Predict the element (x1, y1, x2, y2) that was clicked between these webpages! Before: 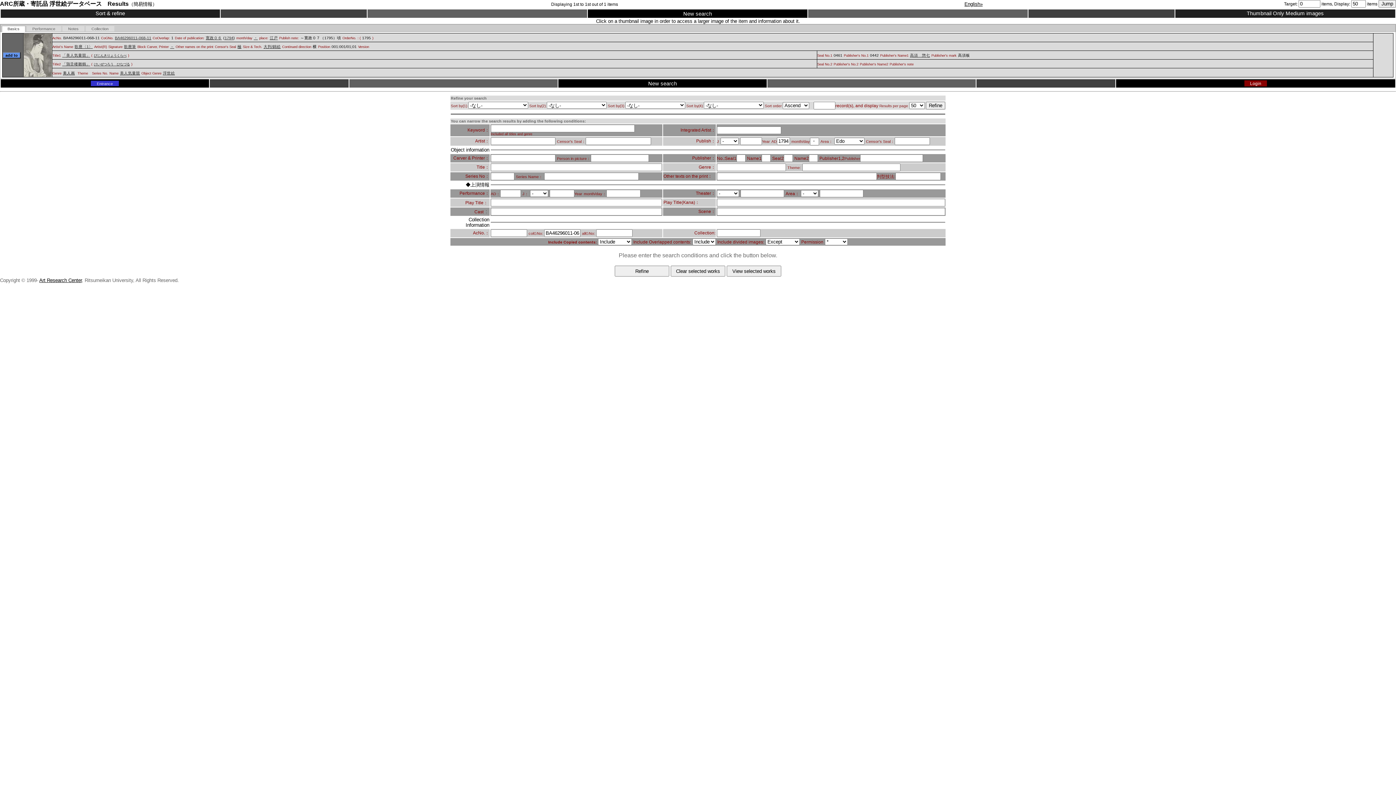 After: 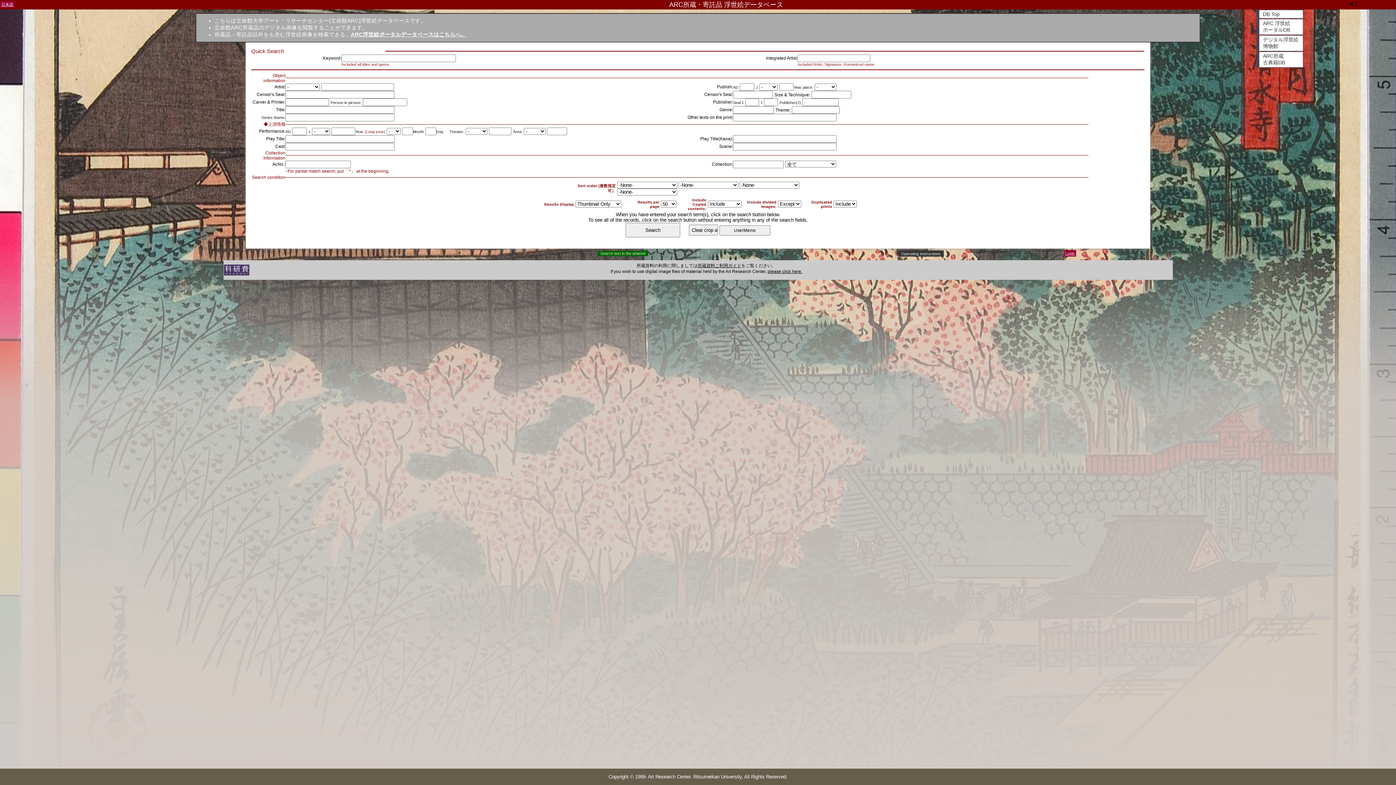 Action: bbox: (643, 80, 681, 86) label: New search